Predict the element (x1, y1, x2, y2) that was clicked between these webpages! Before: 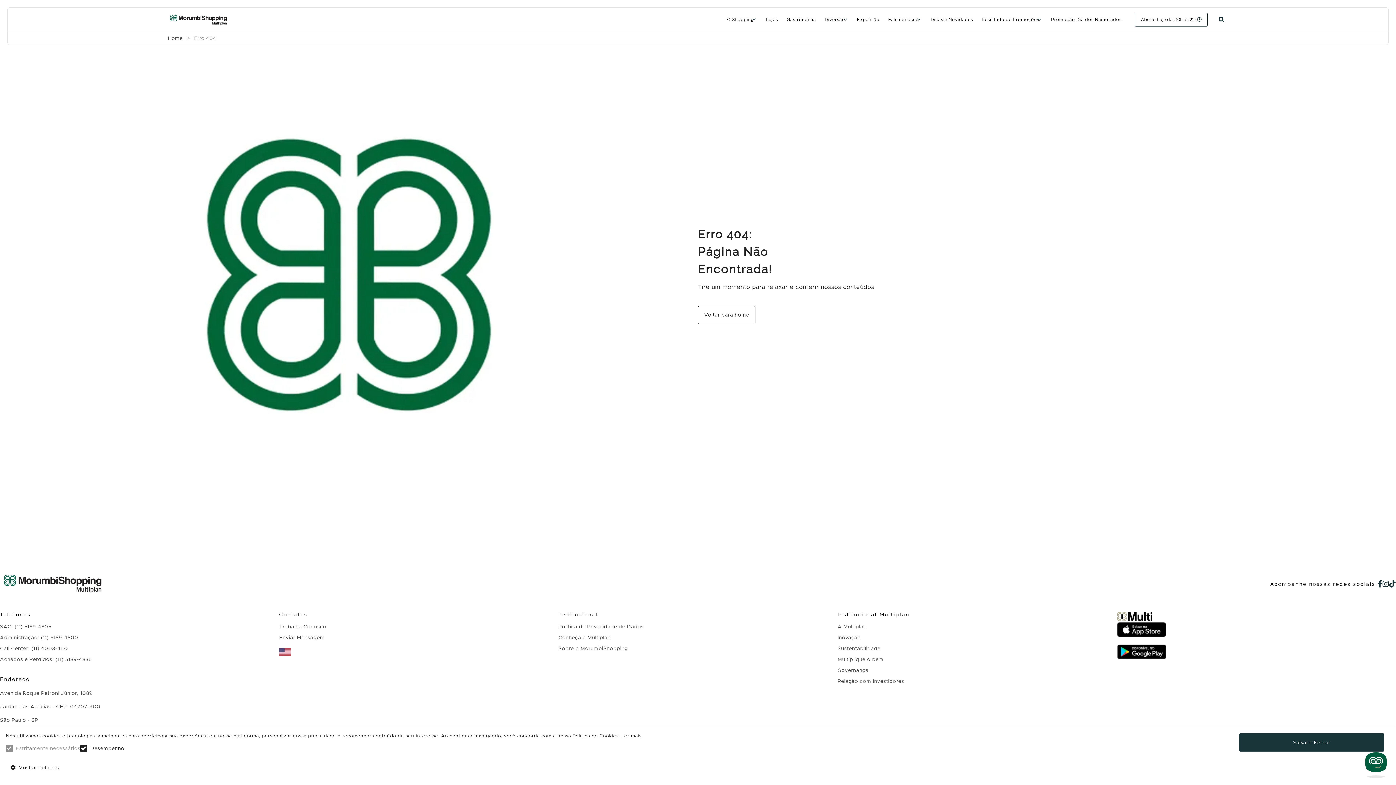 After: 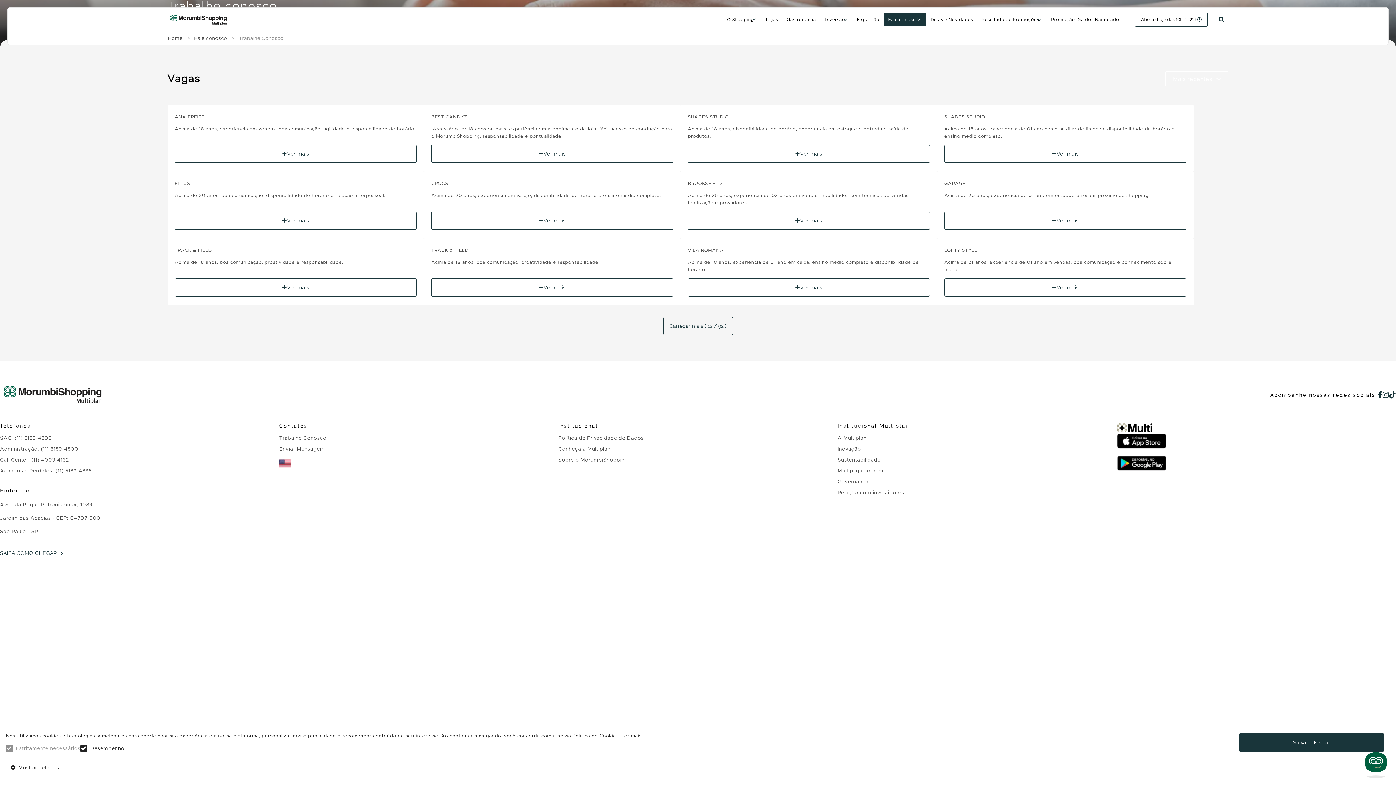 Action: label: Trabalhe Conosco bbox: (279, 624, 558, 629)